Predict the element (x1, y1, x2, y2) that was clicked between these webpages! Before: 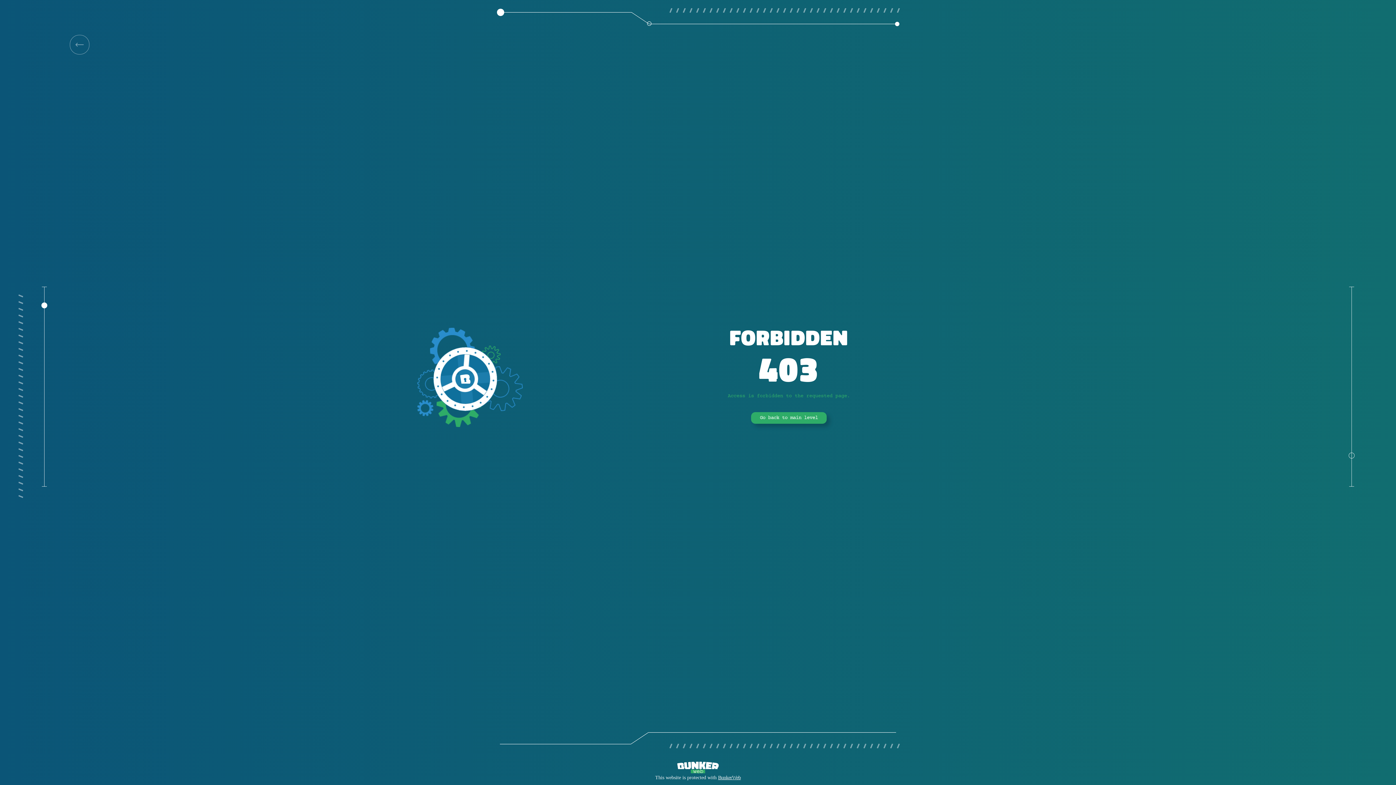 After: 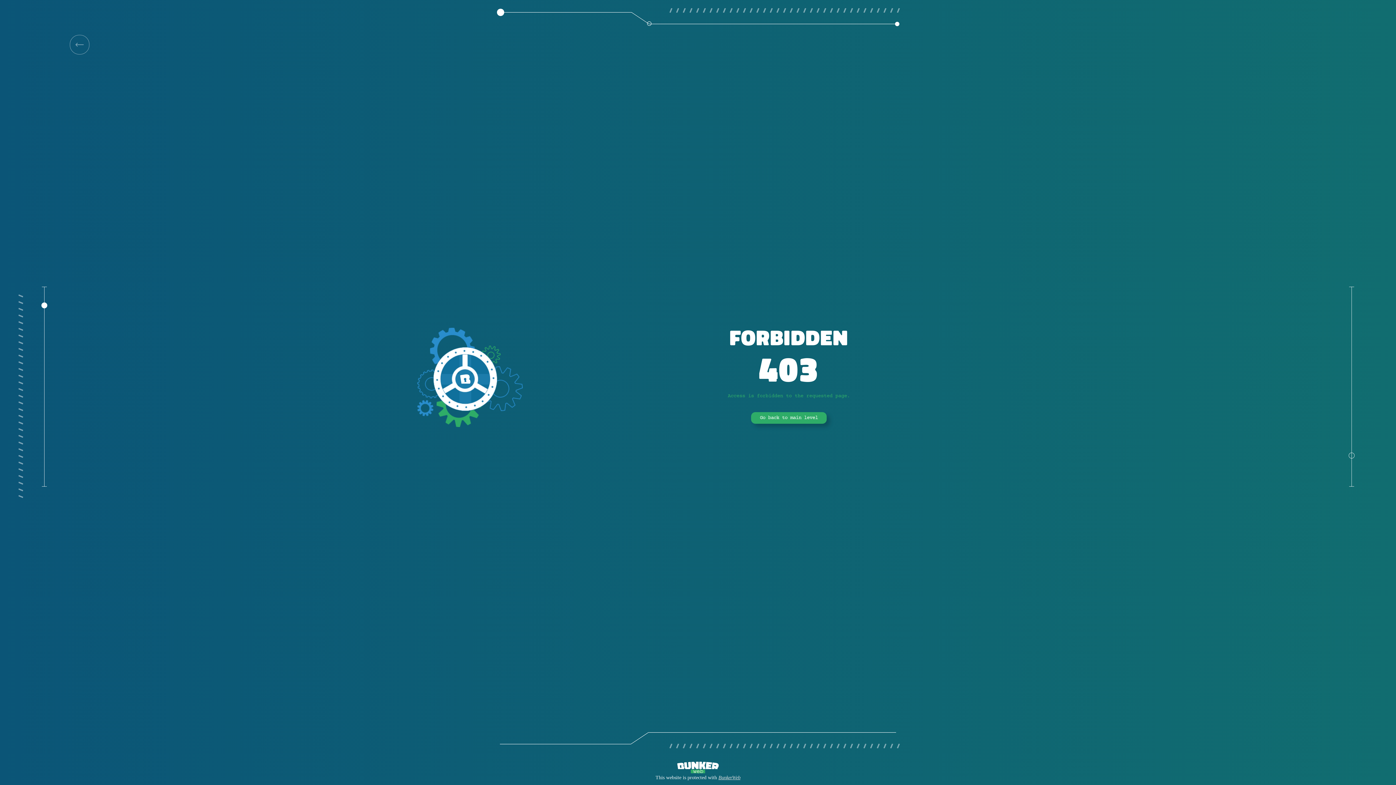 Action: label: BunkerWeb bbox: (718, 775, 740, 780)